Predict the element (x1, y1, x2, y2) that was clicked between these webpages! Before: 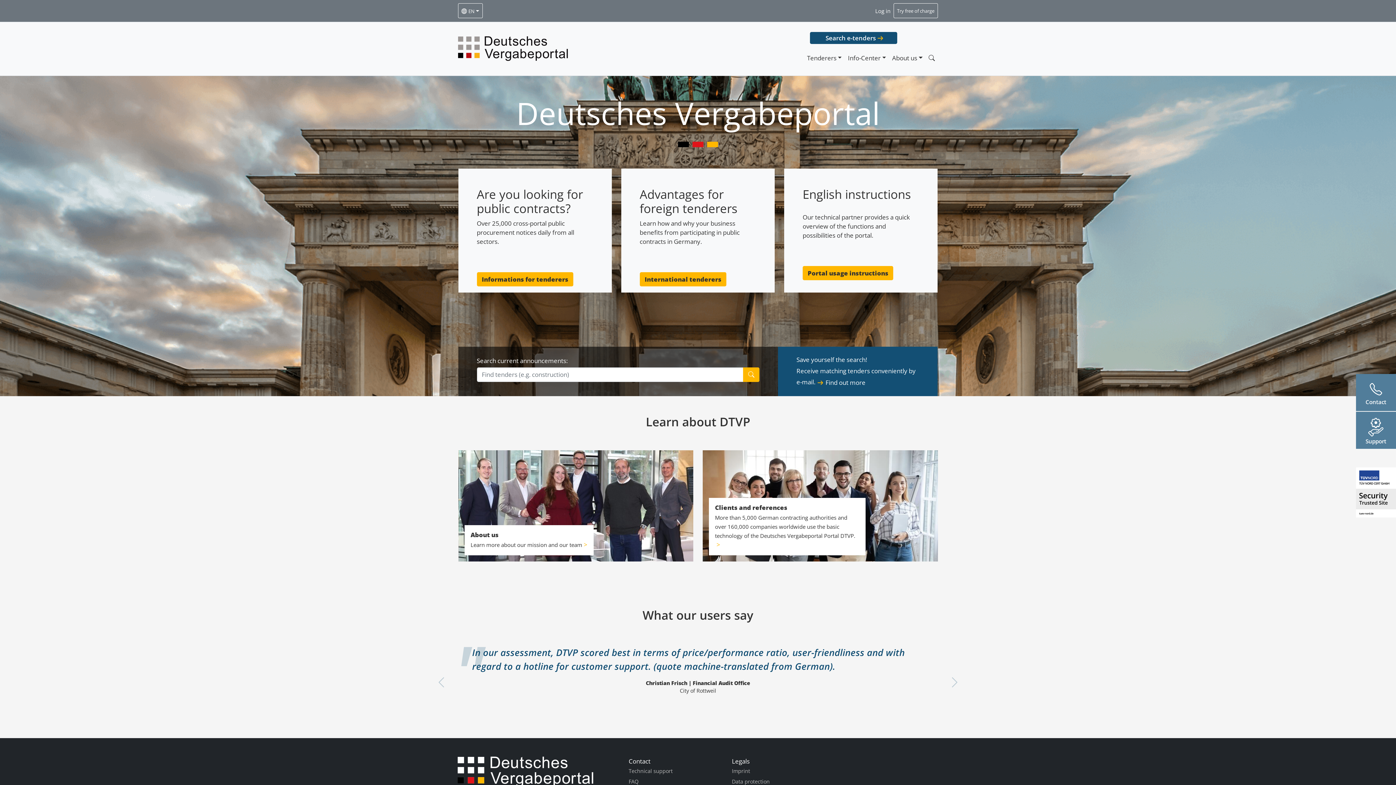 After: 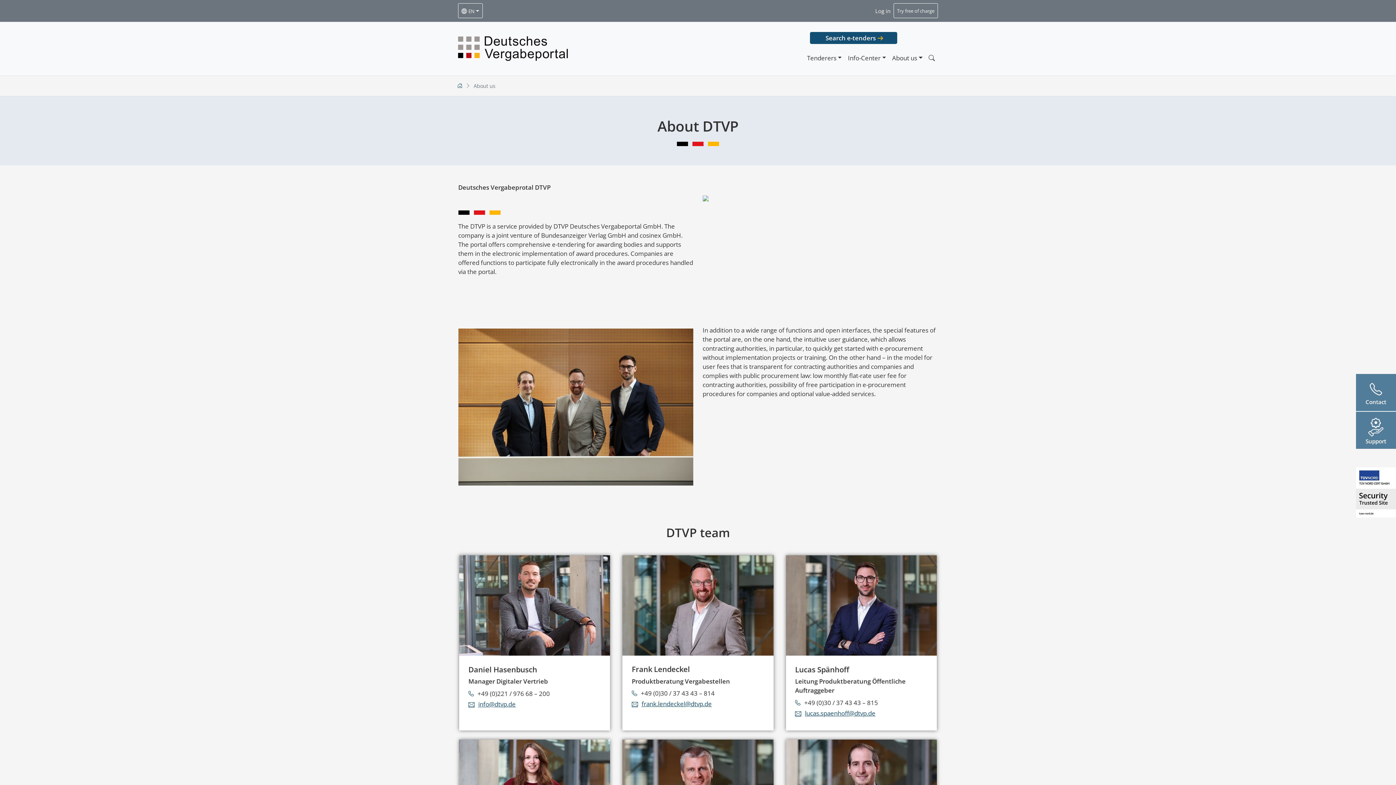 Action: label: About us

Learn more about our mission and our team bbox: (464, 525, 593, 555)